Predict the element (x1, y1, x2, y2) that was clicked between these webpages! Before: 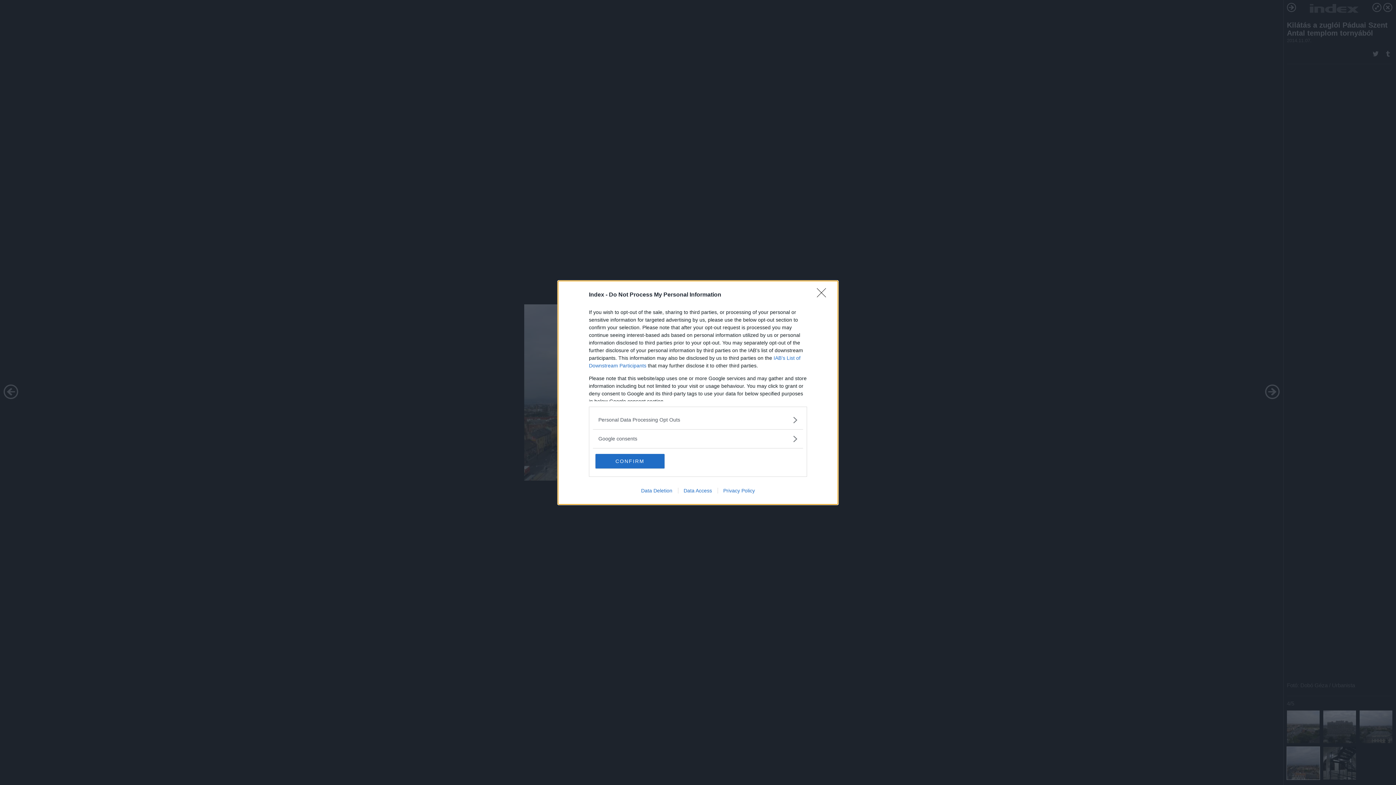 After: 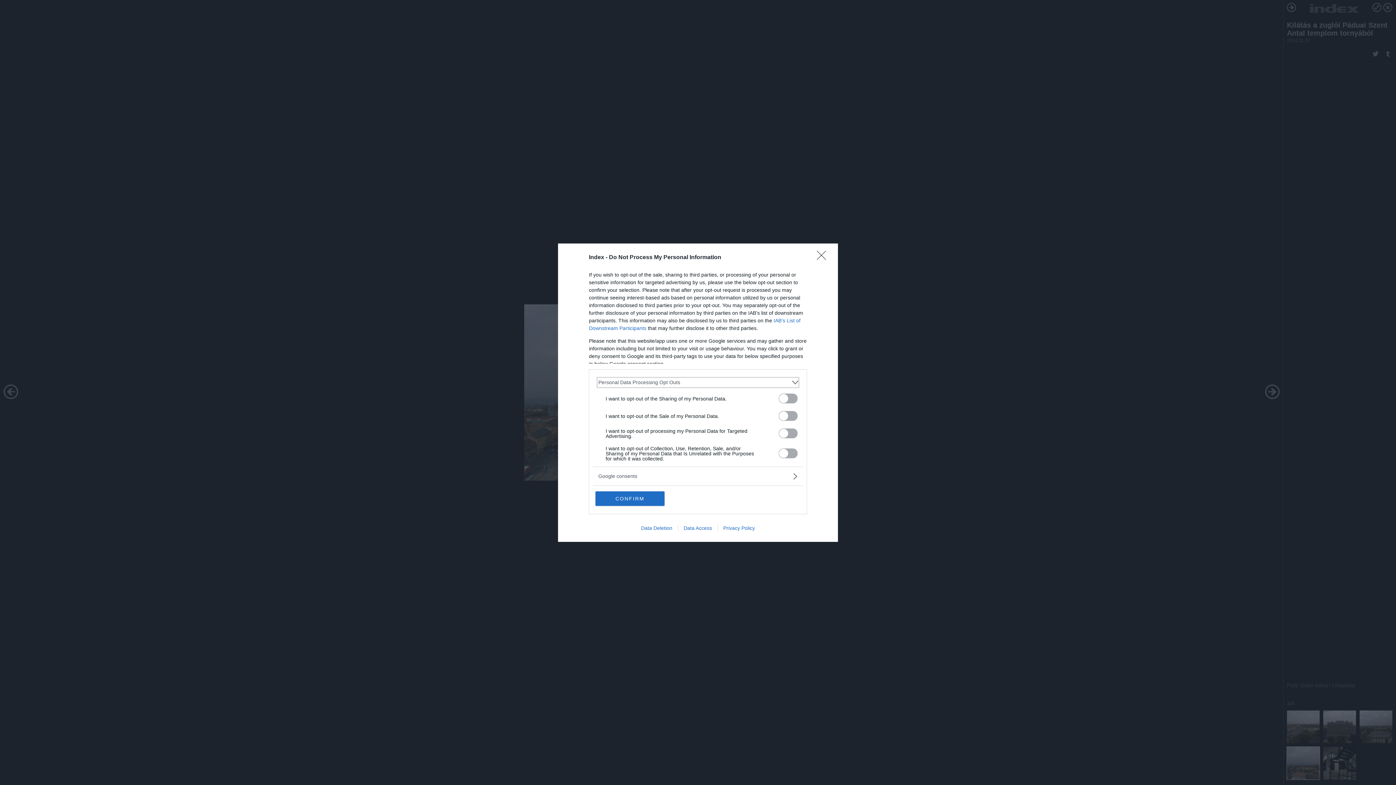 Action: label: Opt-Outs bbox: (598, 416, 797, 423)